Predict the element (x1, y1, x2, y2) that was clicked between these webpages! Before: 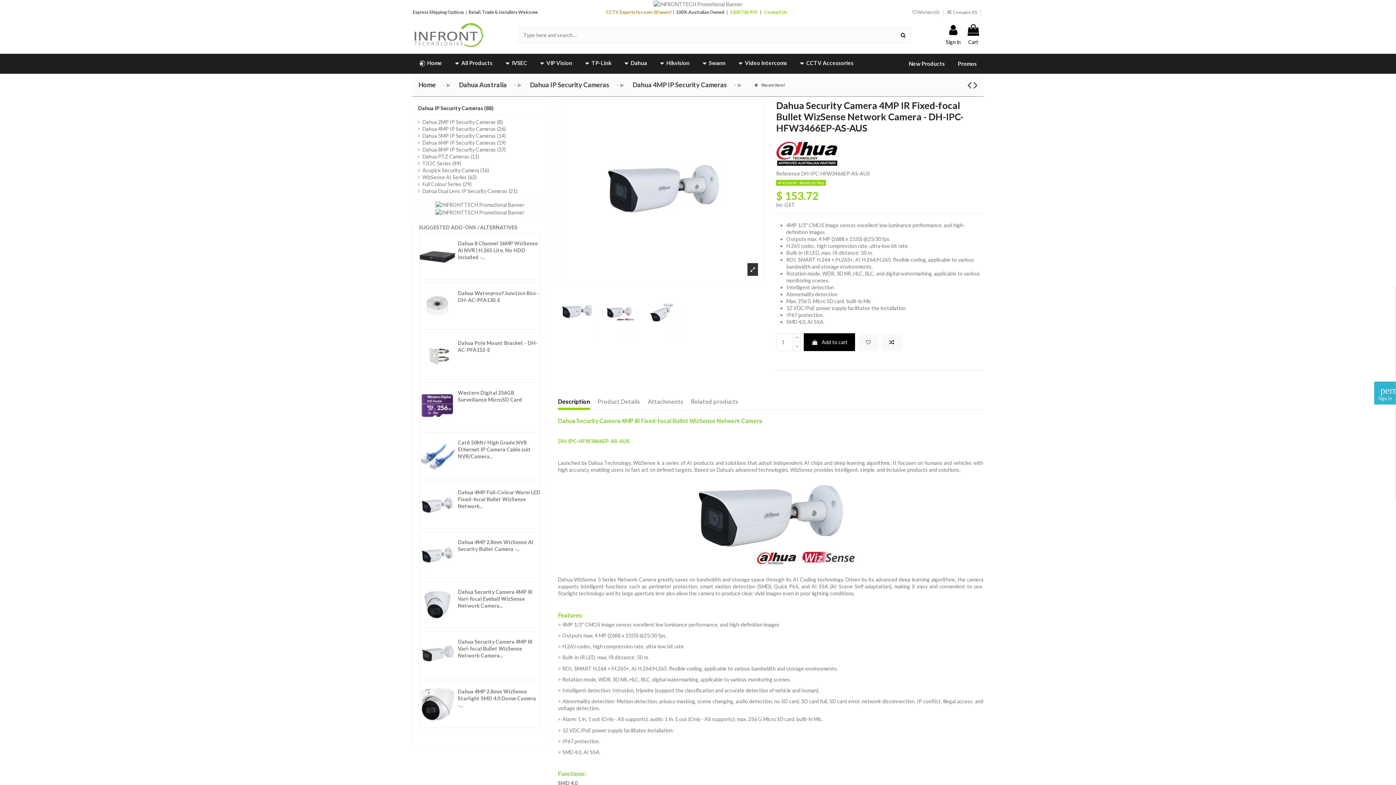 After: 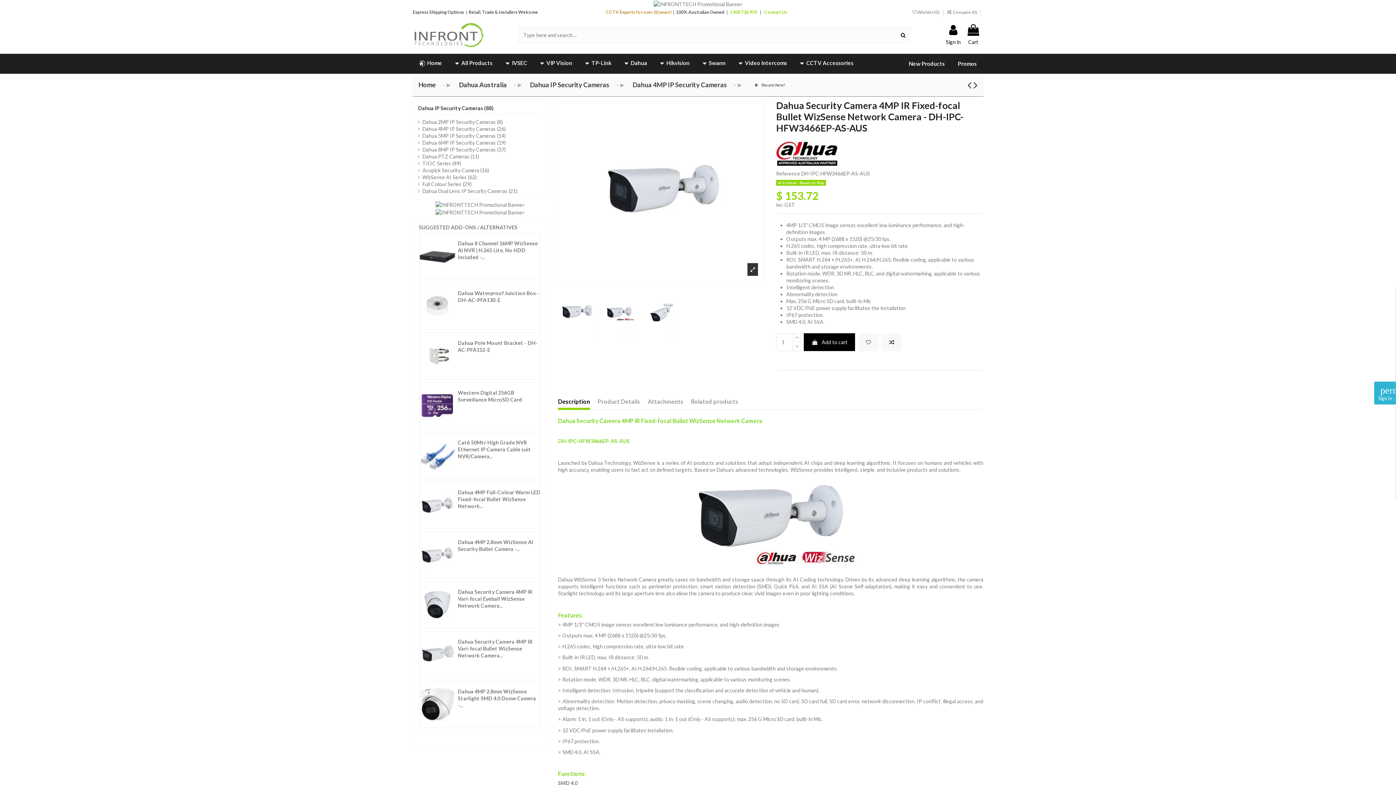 Action: label: 1300 736 970   bbox: (730, 9, 758, 14)